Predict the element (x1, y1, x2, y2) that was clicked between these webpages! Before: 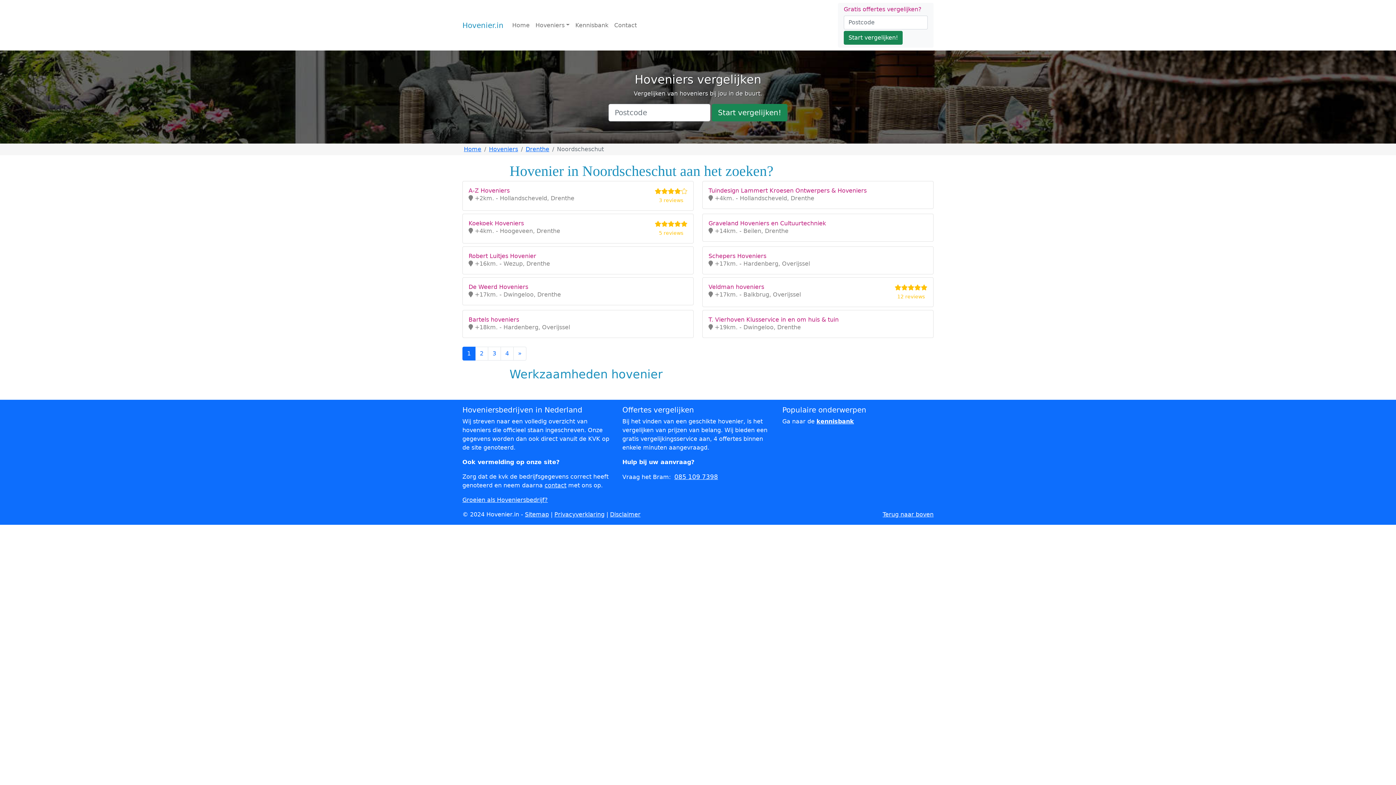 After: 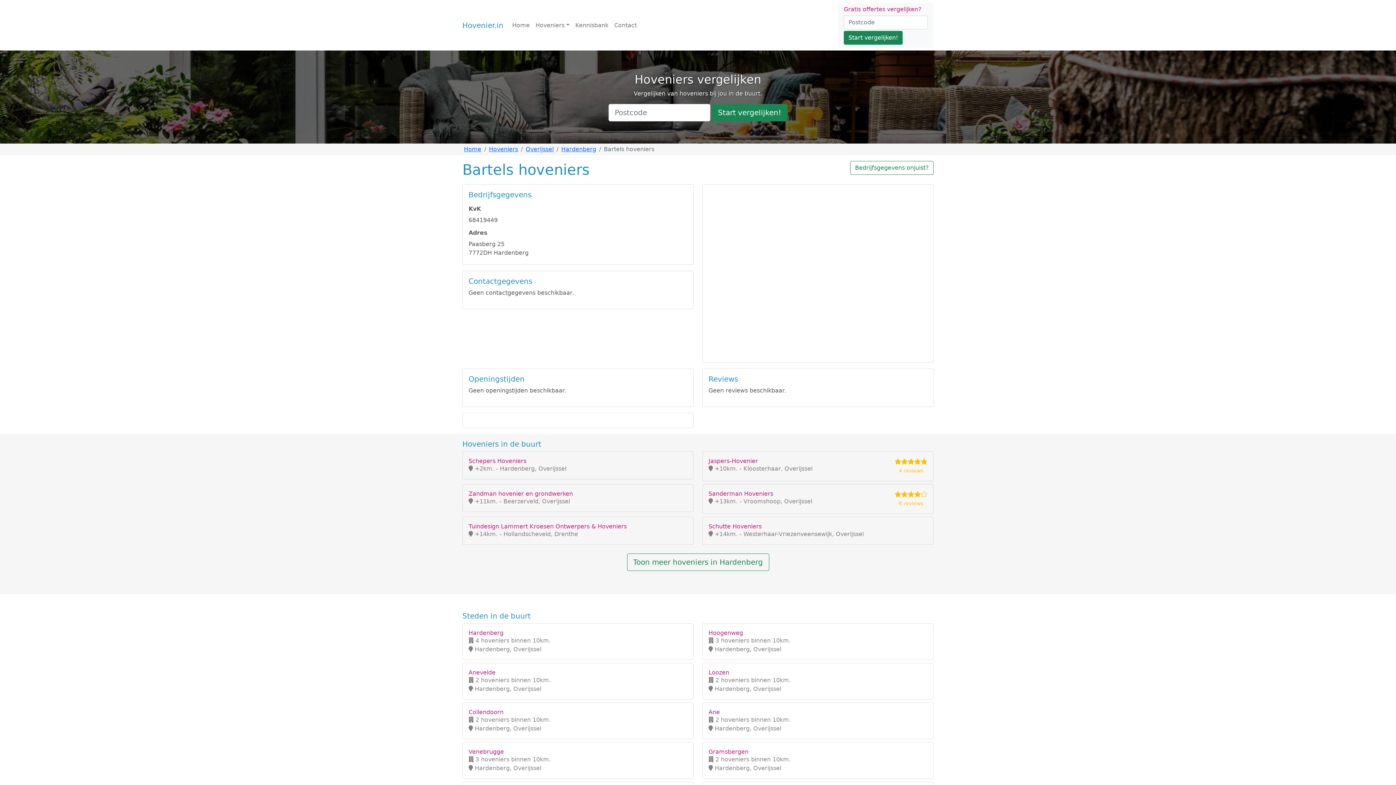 Action: bbox: (462, 310, 693, 338) label: Bartels hoveniers

 +18km. - Hardenberg, Overijssel